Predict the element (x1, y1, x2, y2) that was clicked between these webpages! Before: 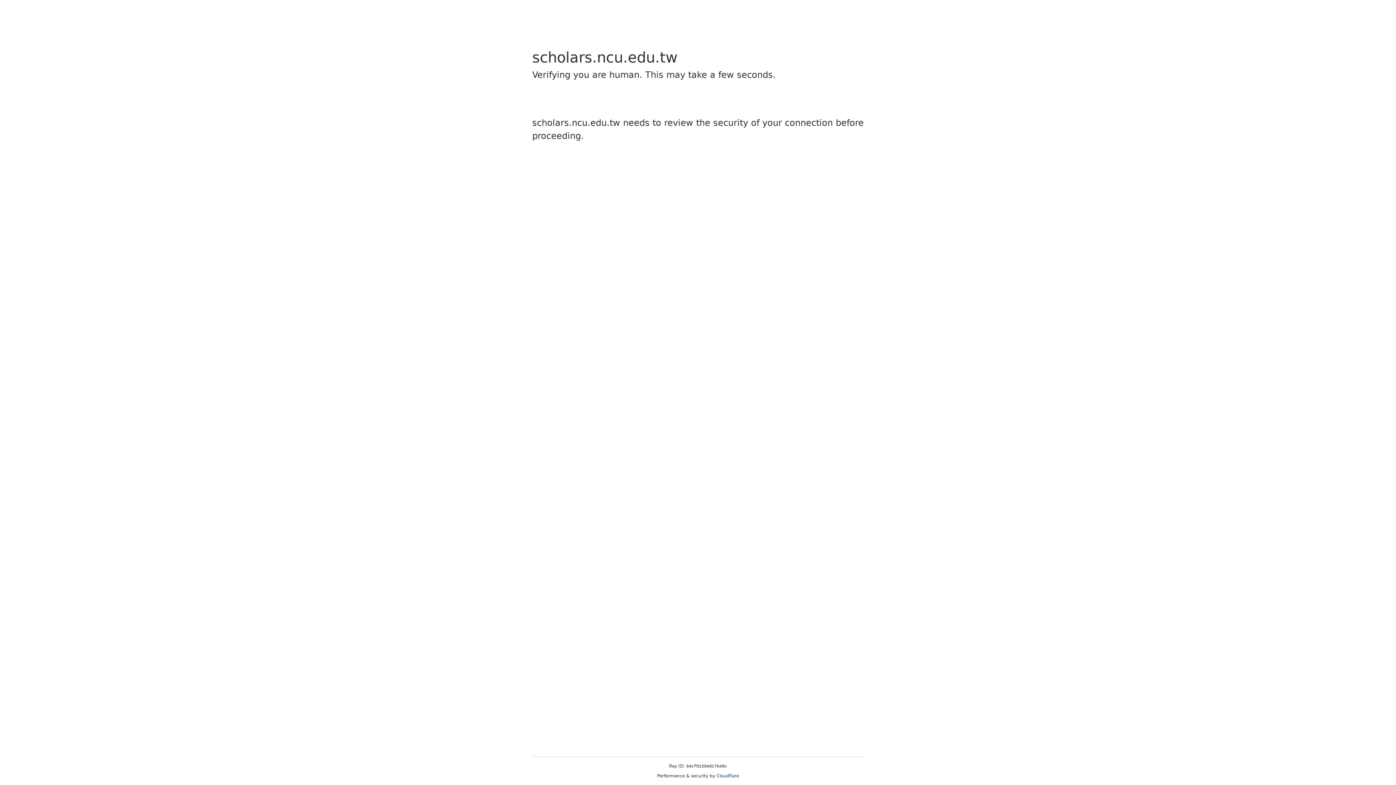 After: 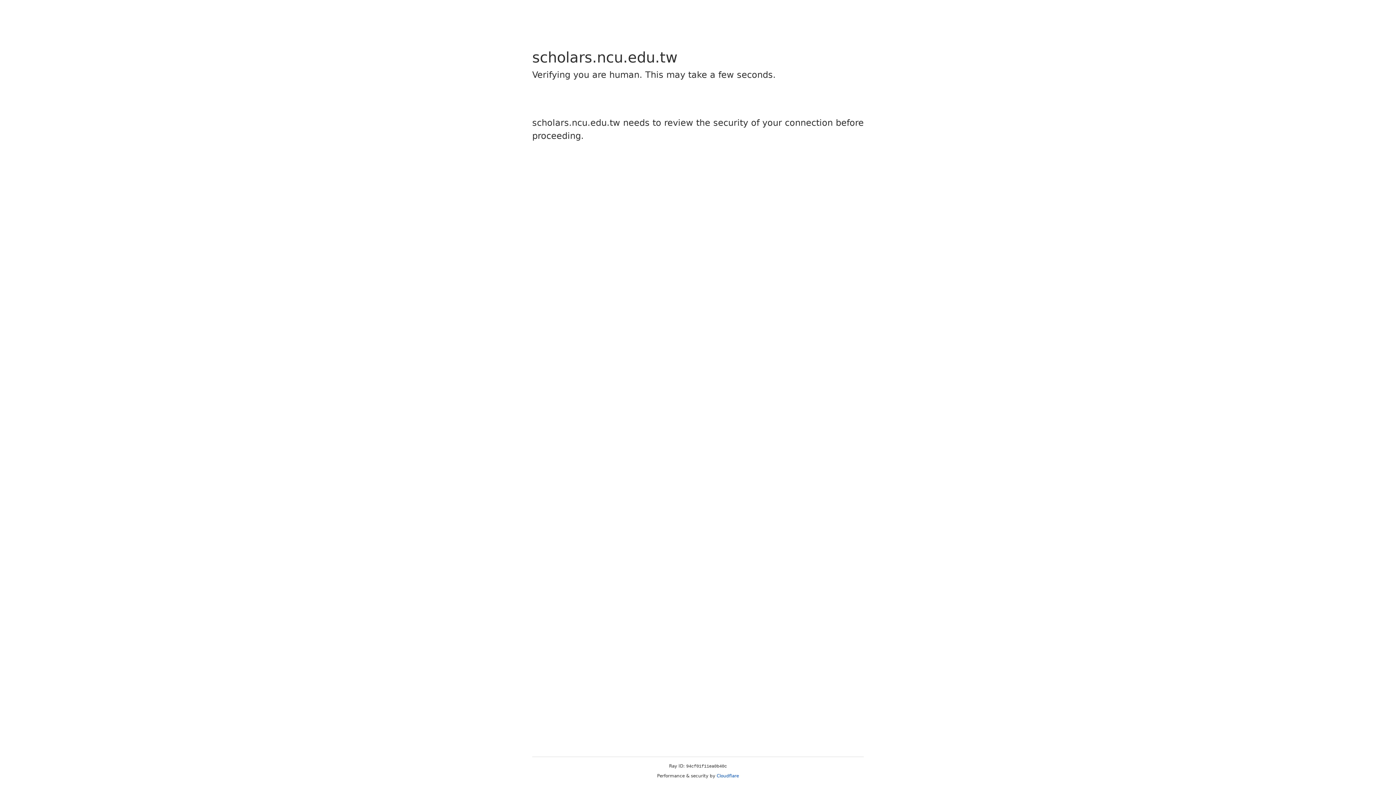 Action: bbox: (716, 773, 739, 778) label: Cloudflare